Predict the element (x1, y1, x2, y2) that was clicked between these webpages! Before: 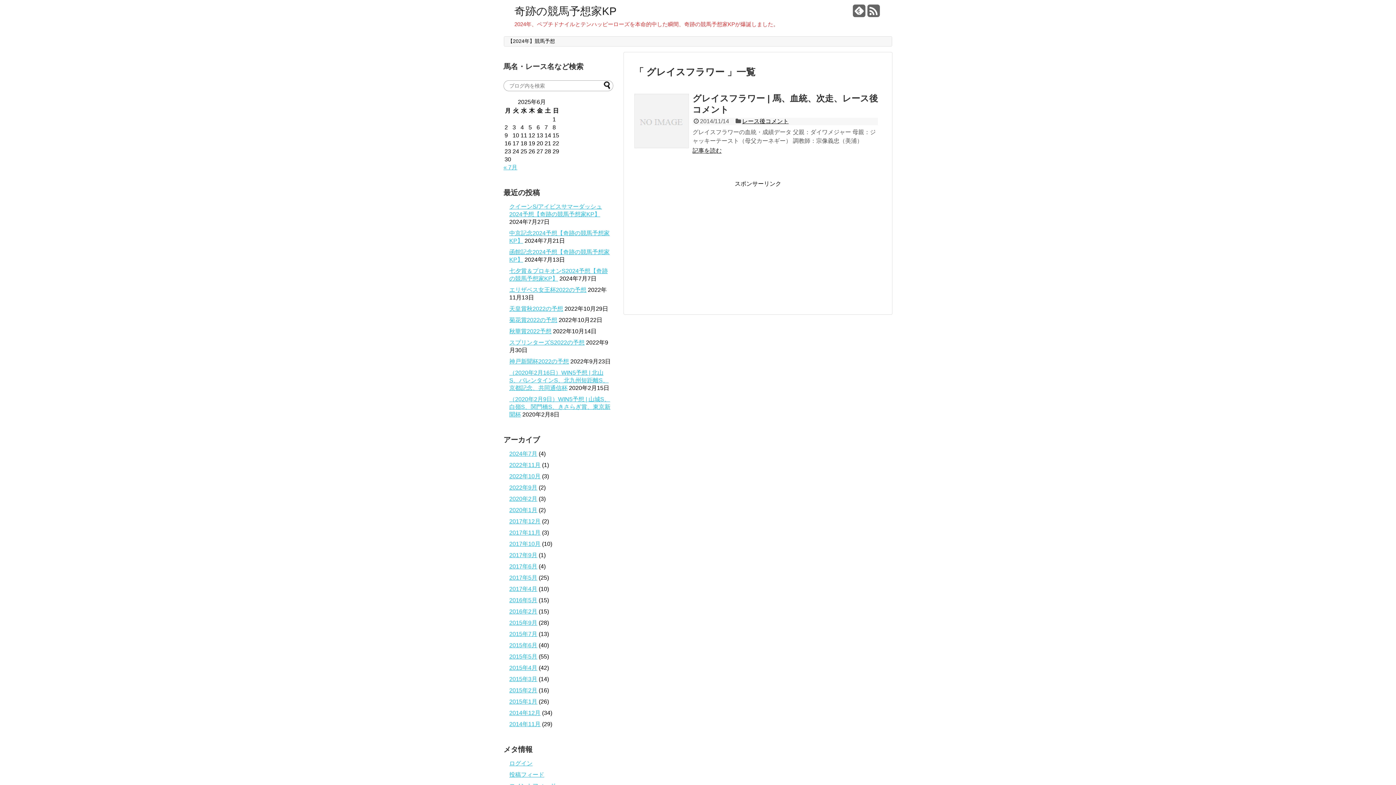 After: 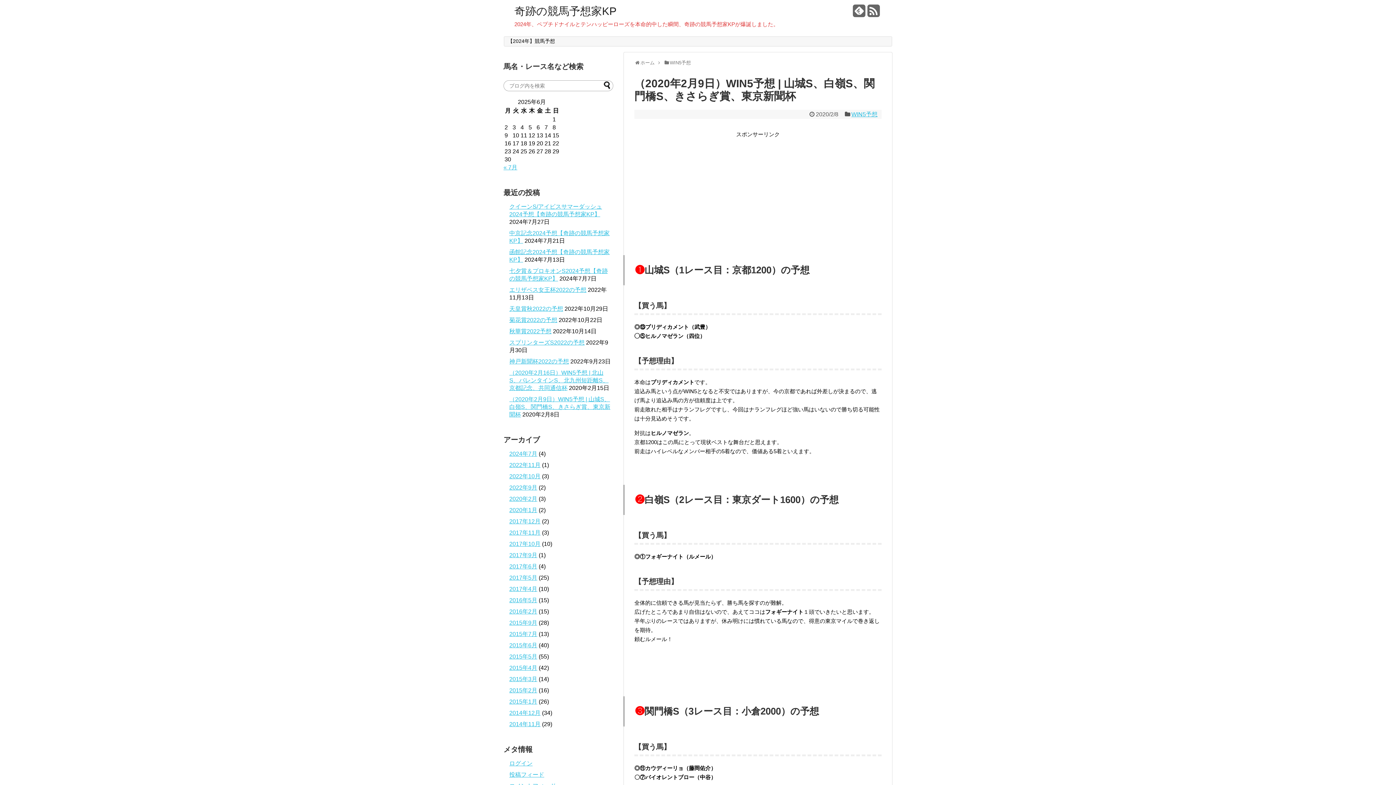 Action: label: （2020年2月9日）WIN5予想 | 山城S、白嶺S、関門橋S、きさらぎ賞、東京新聞杯 bbox: (509, 396, 610, 417)